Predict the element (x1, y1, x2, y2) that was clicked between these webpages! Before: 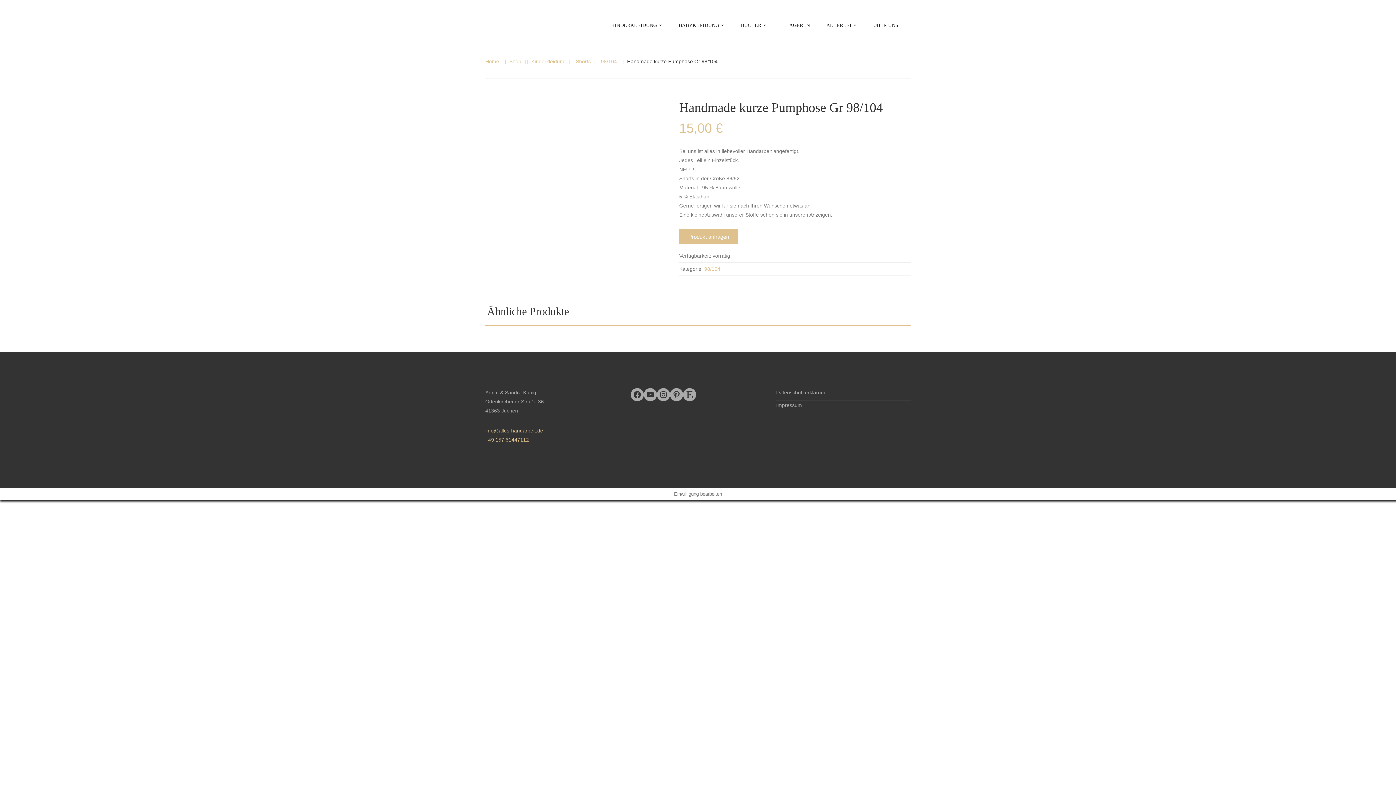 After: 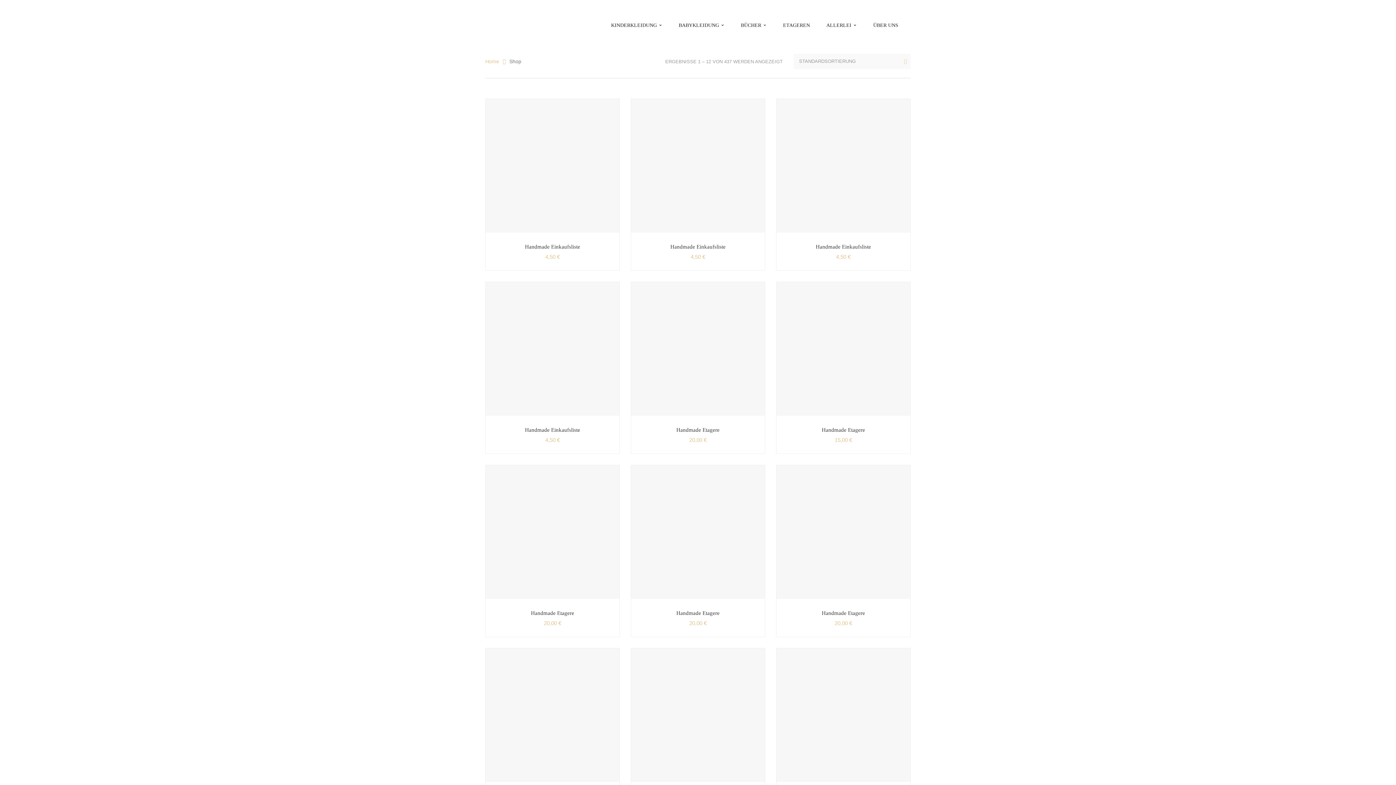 Action: bbox: (509, 58, 521, 64) label: Shop